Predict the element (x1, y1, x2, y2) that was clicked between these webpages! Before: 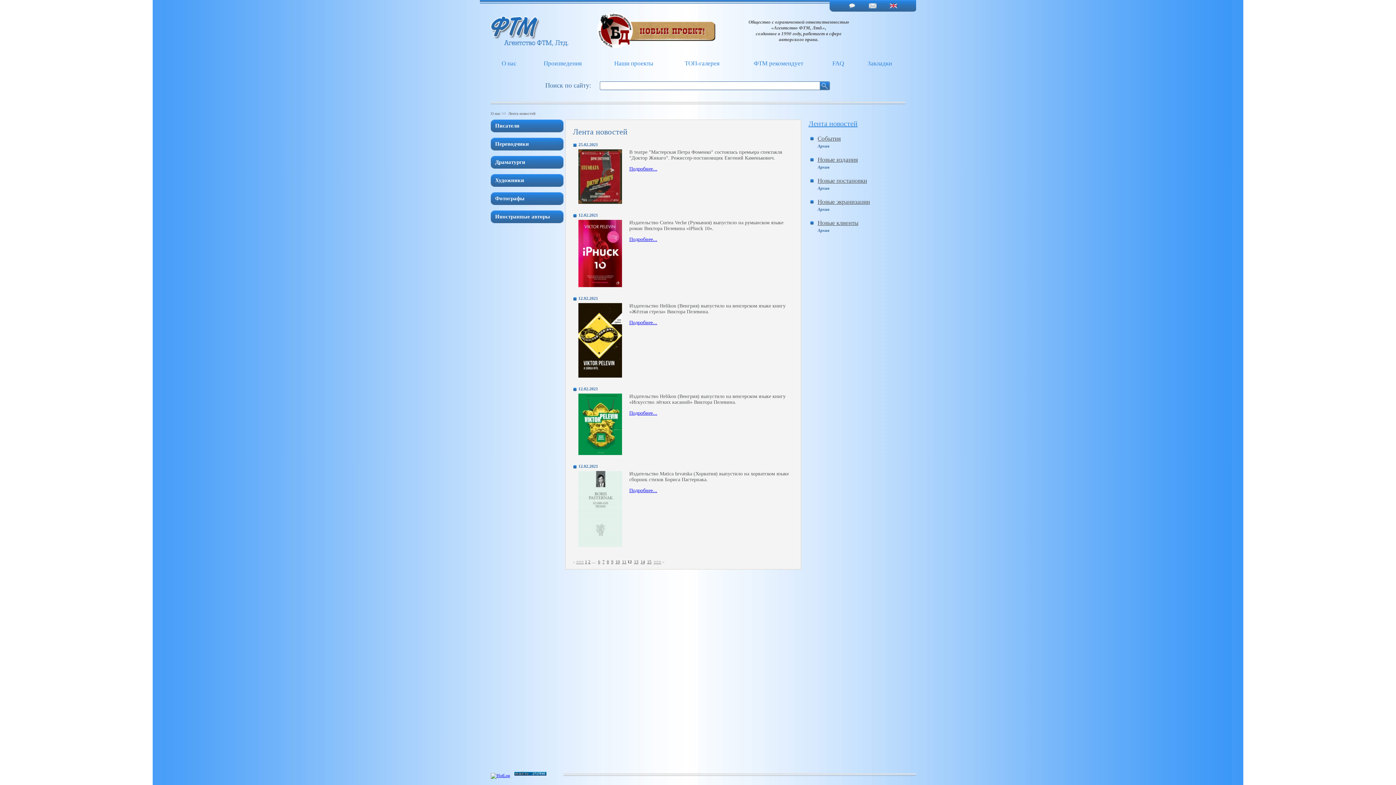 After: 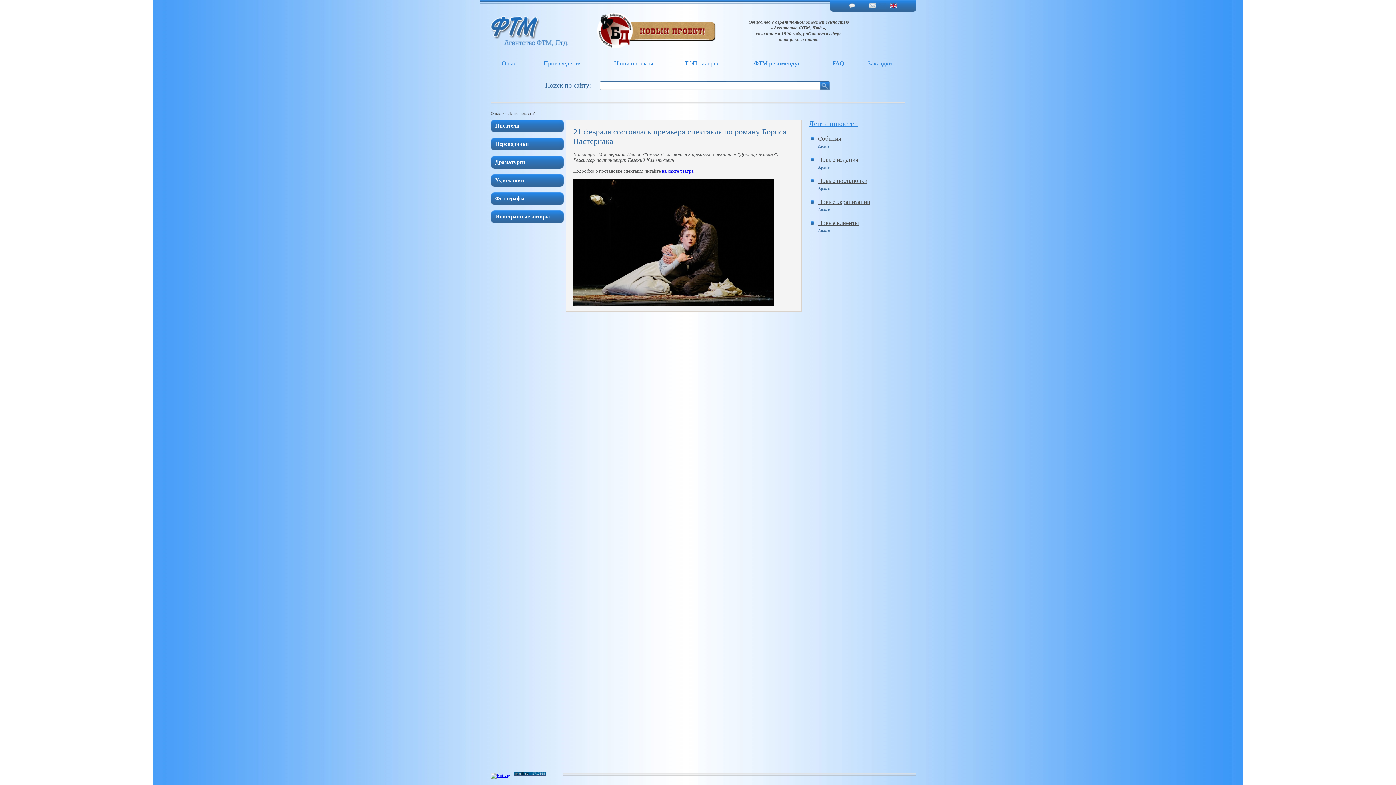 Action: label: Подробнее... bbox: (629, 166, 657, 171)